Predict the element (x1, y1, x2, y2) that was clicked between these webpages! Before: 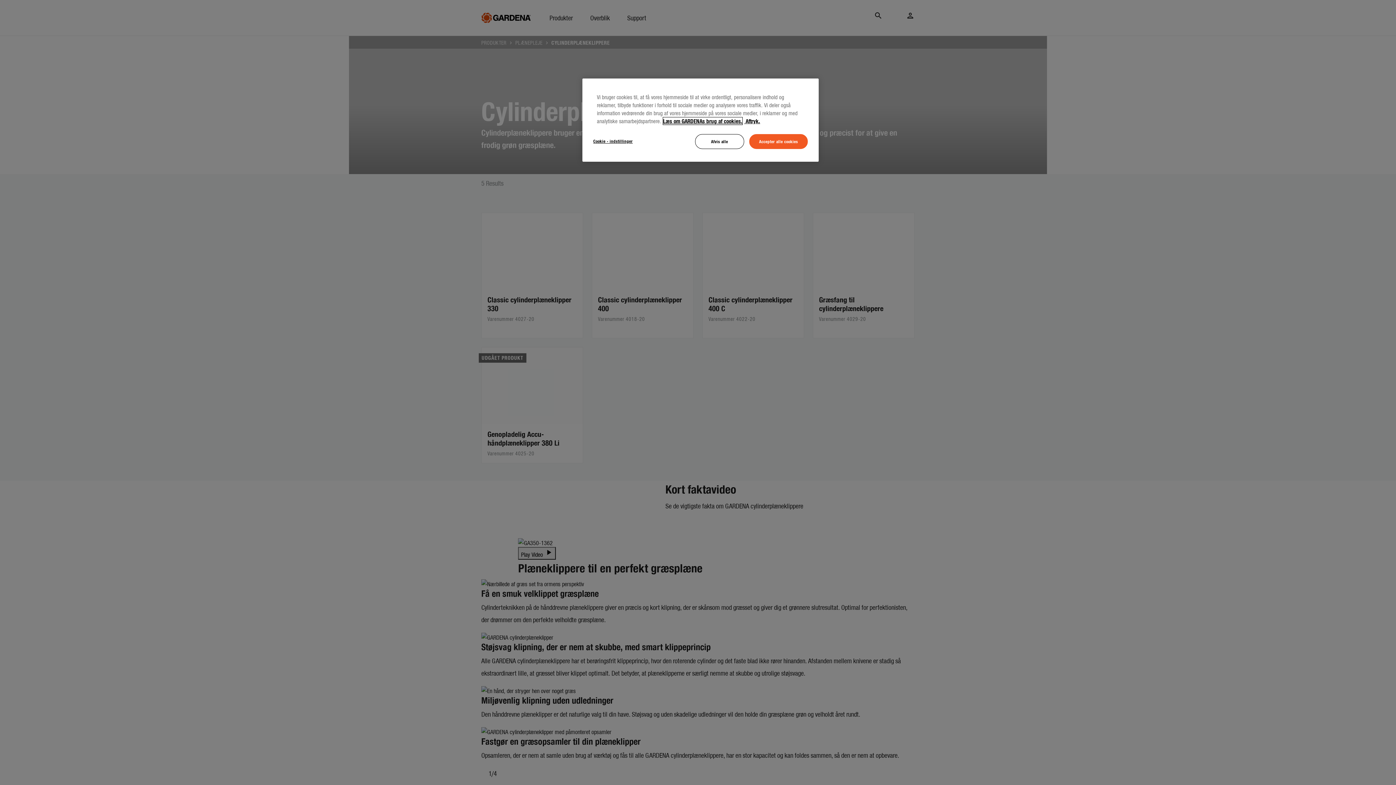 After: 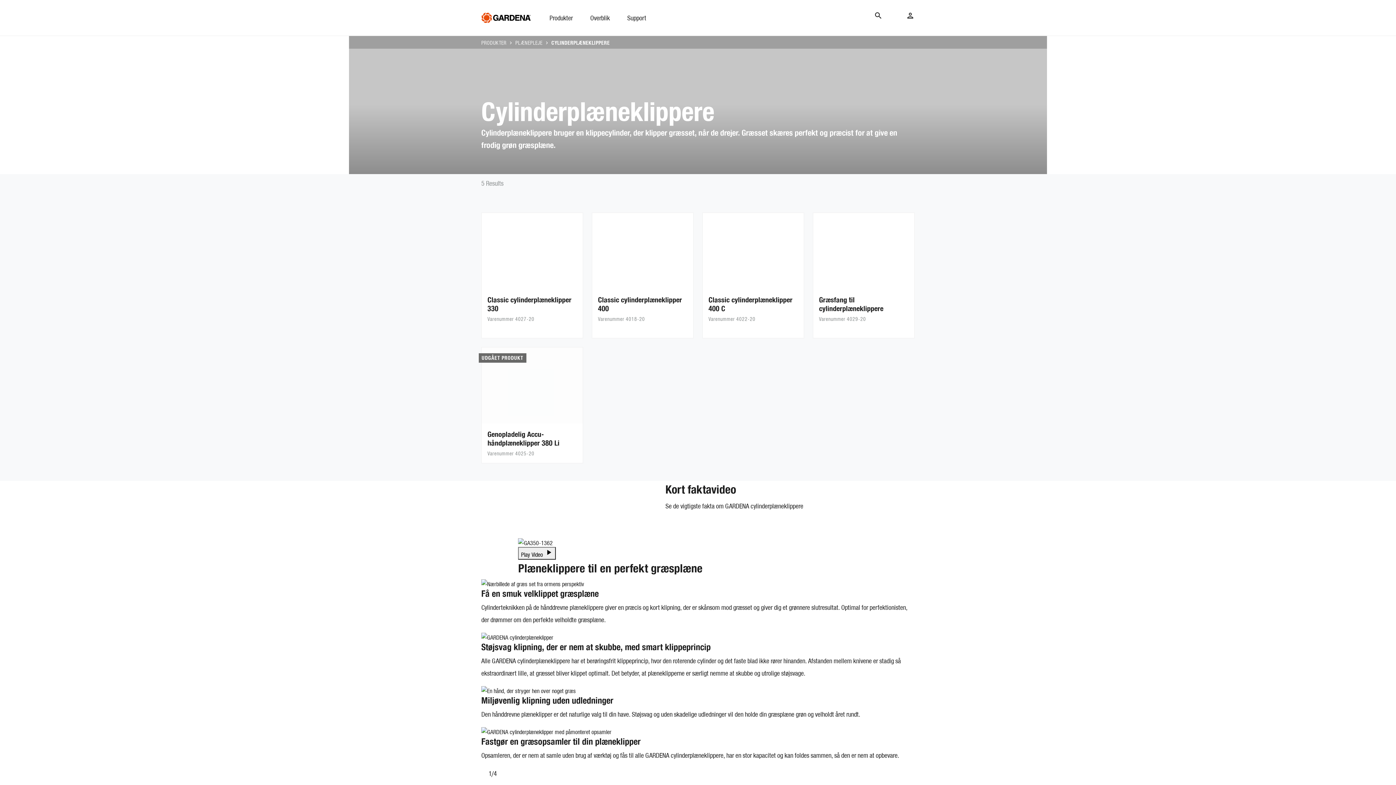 Action: bbox: (695, 134, 744, 149) label: Afvis alle